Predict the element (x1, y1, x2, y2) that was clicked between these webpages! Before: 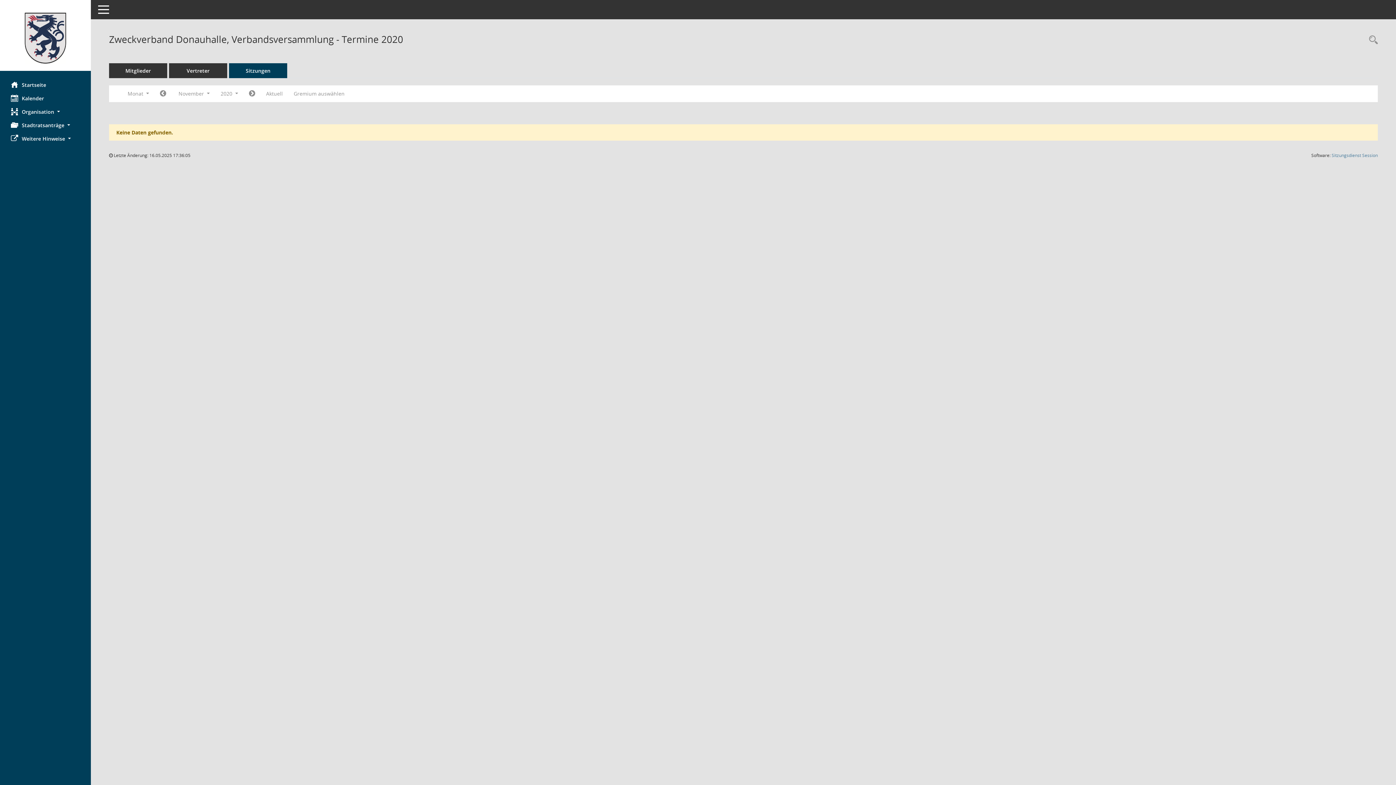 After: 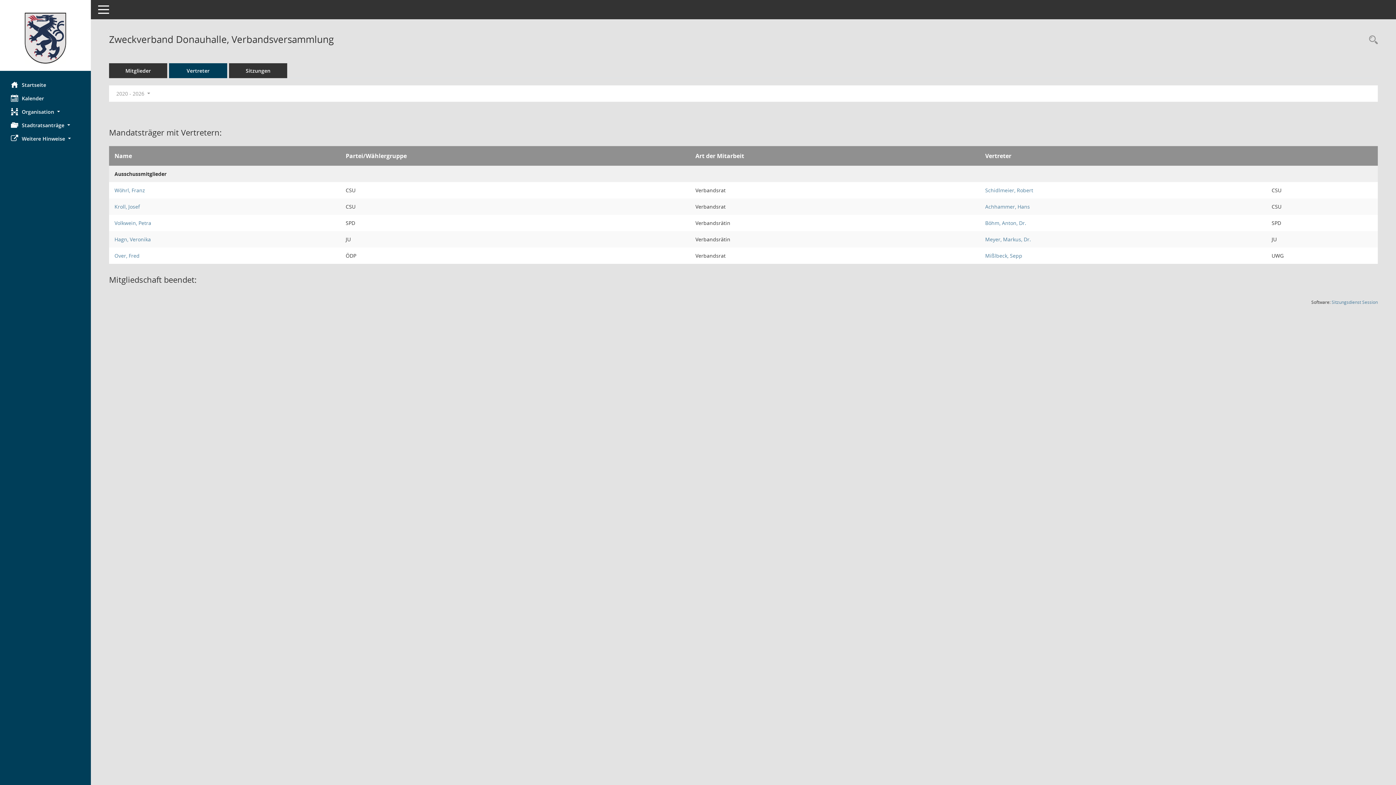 Action: bbox: (169, 63, 227, 78) label: Vertreter